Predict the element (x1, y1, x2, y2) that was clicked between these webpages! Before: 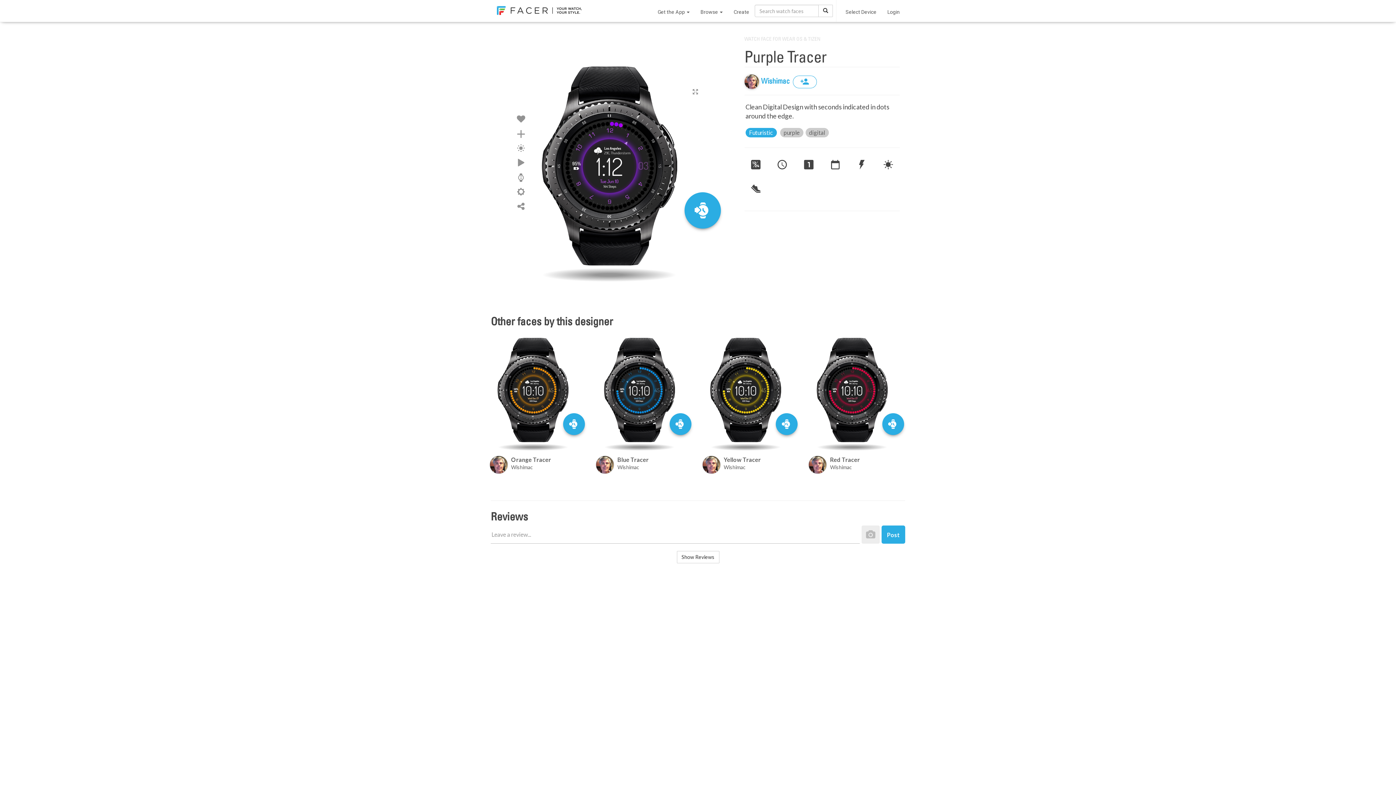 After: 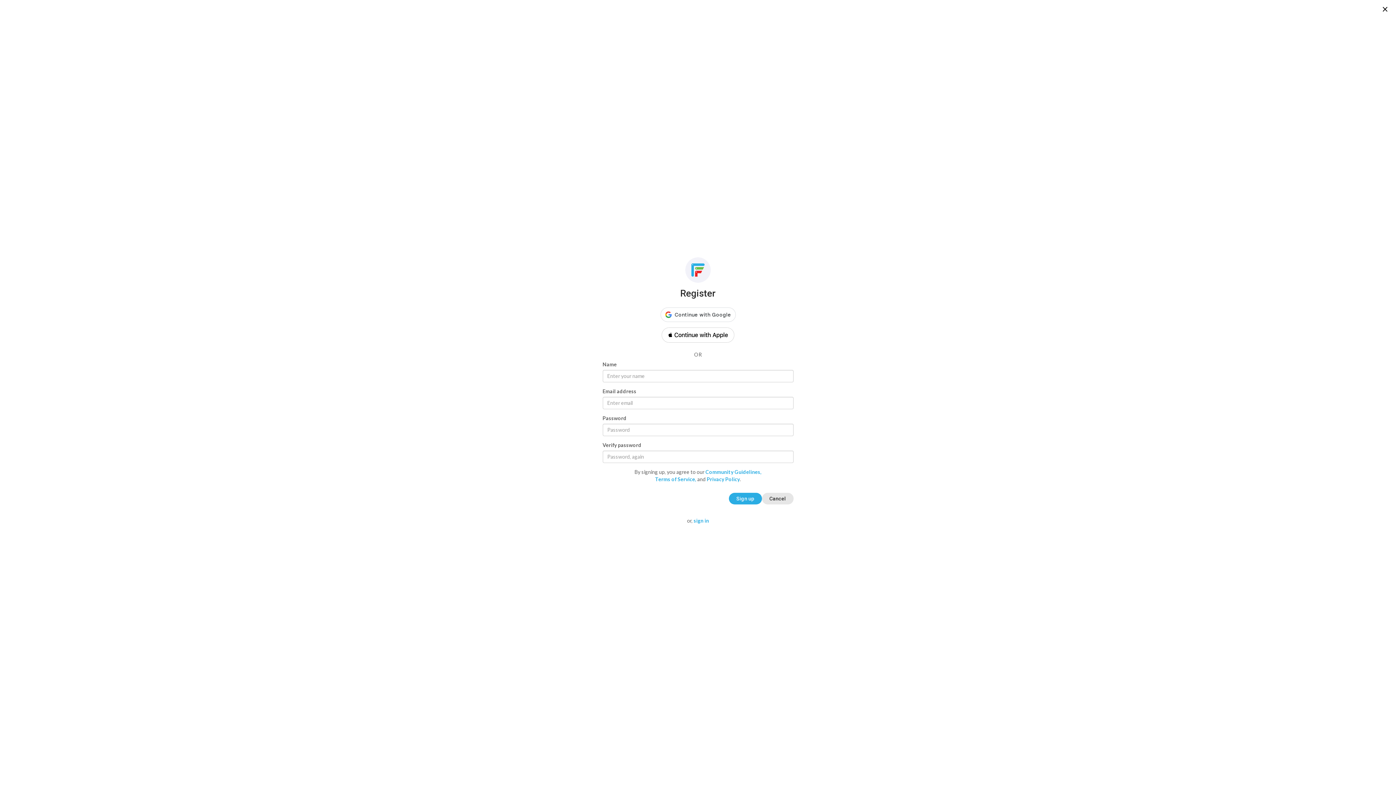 Action: label: Post bbox: (881, 525, 905, 544)